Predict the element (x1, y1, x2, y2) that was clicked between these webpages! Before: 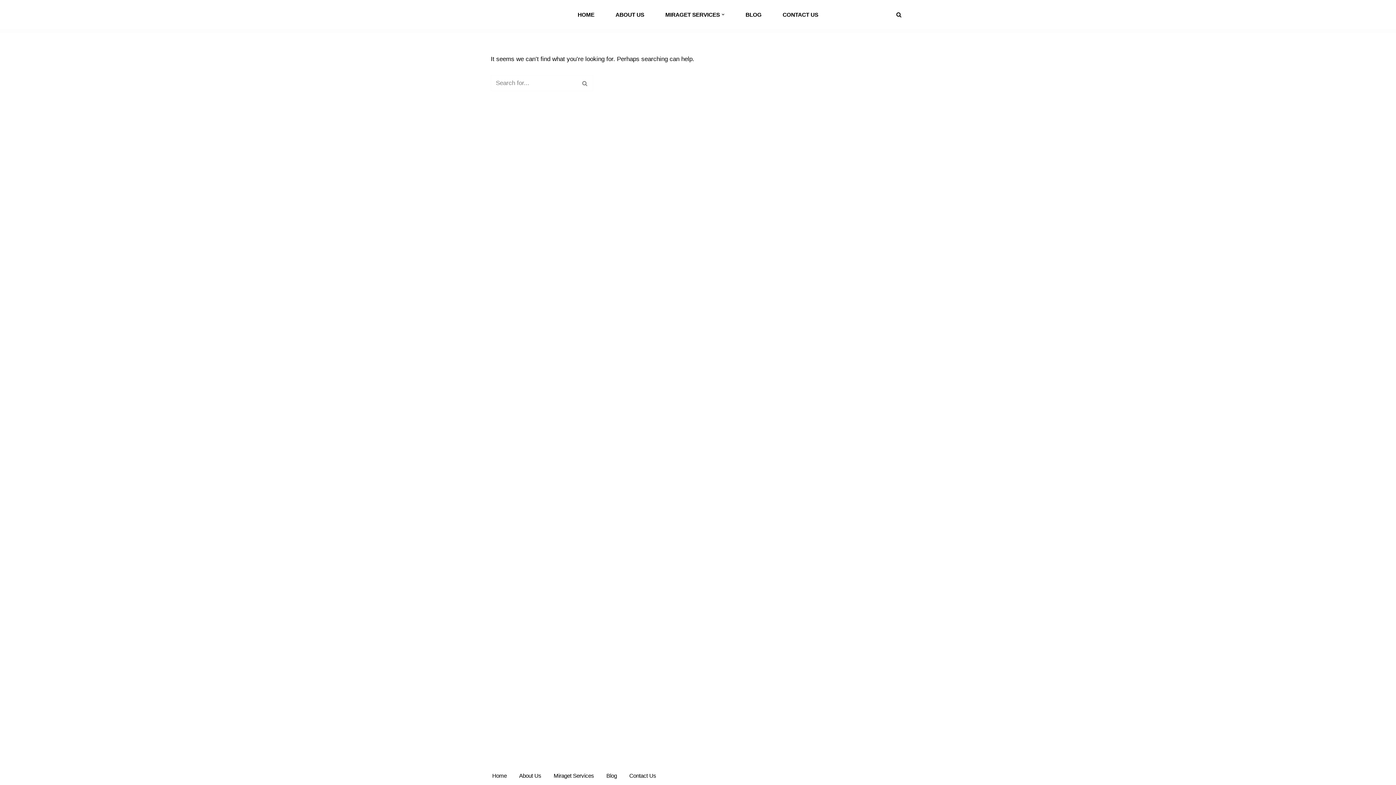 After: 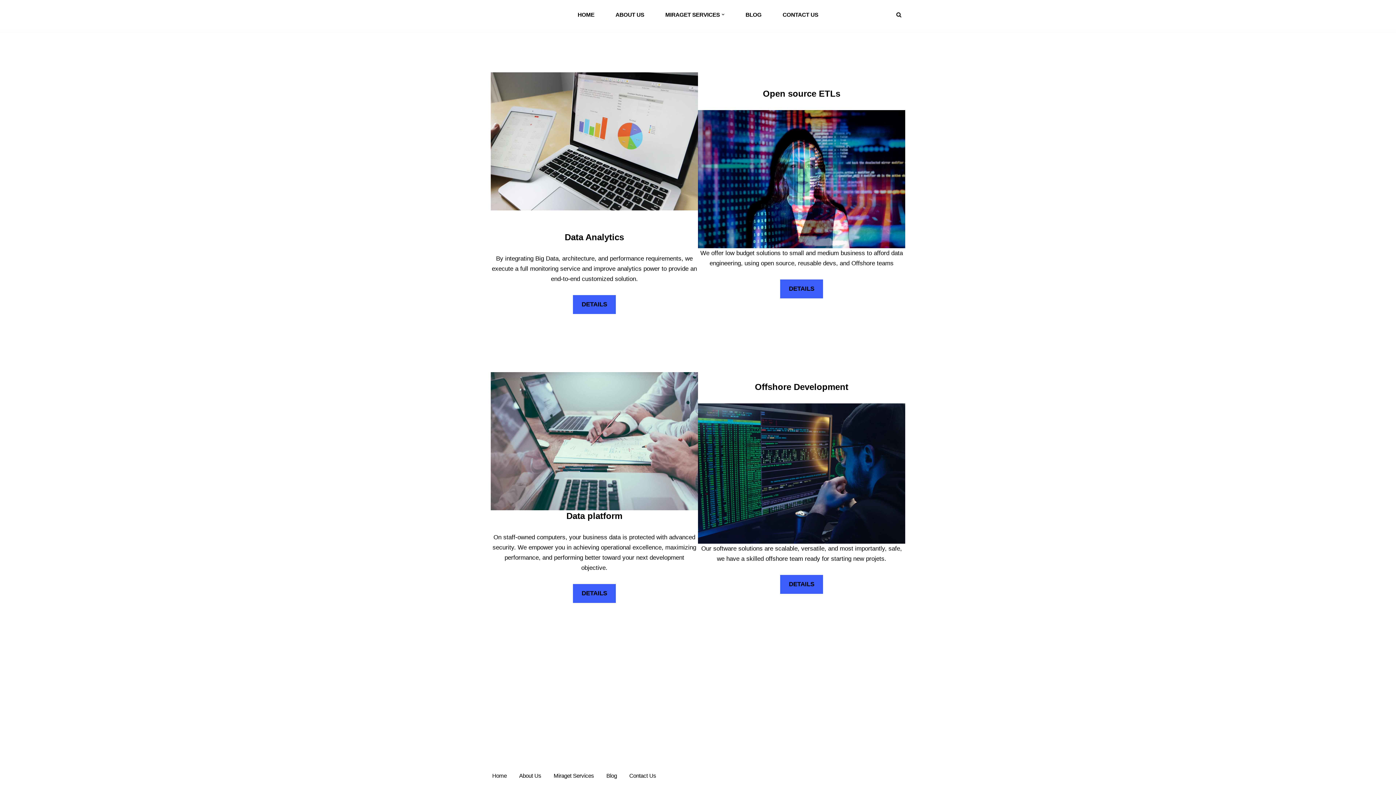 Action: bbox: (553, 770, 594, 781) label: Miraget Services